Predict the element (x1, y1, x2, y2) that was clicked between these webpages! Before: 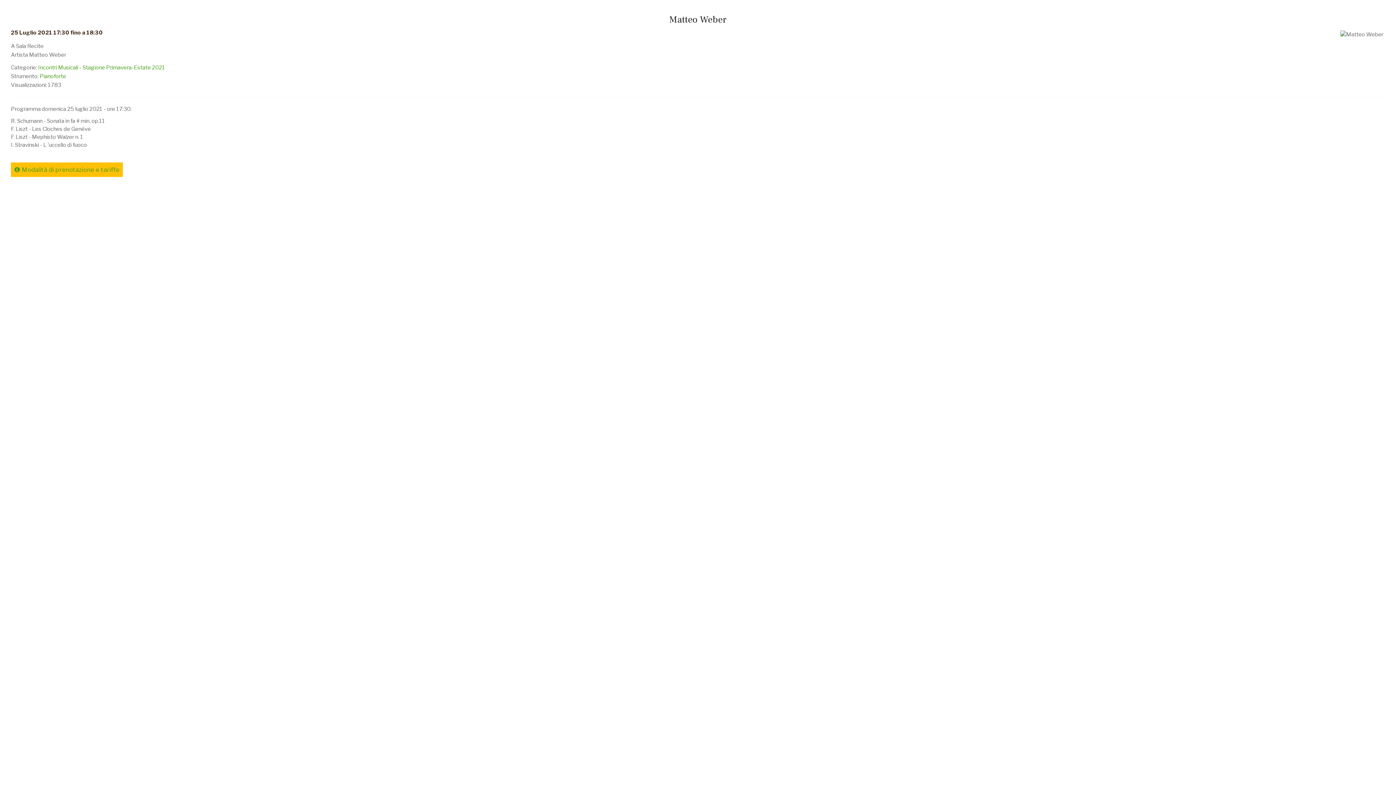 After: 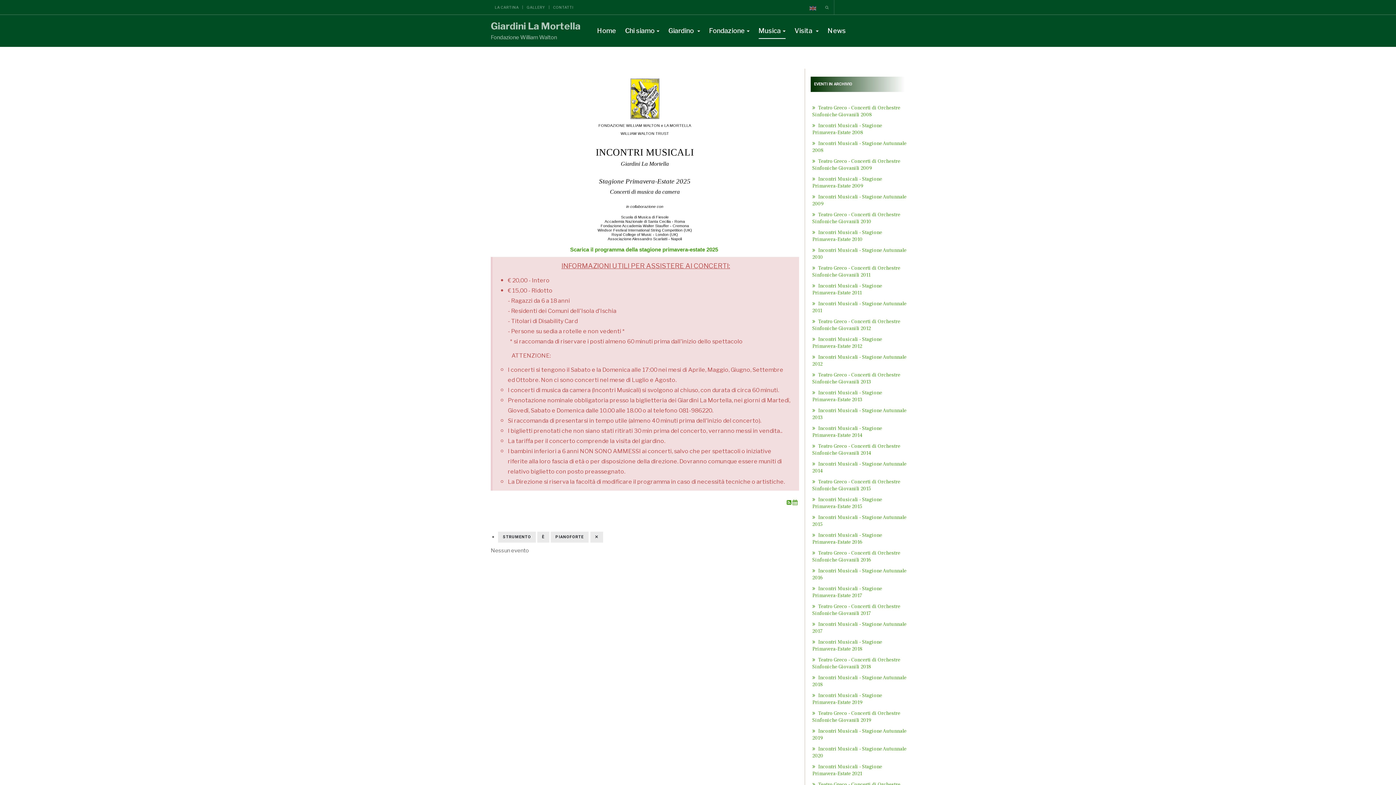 Action: label: Pianoforte bbox: (39, 73, 66, 79)